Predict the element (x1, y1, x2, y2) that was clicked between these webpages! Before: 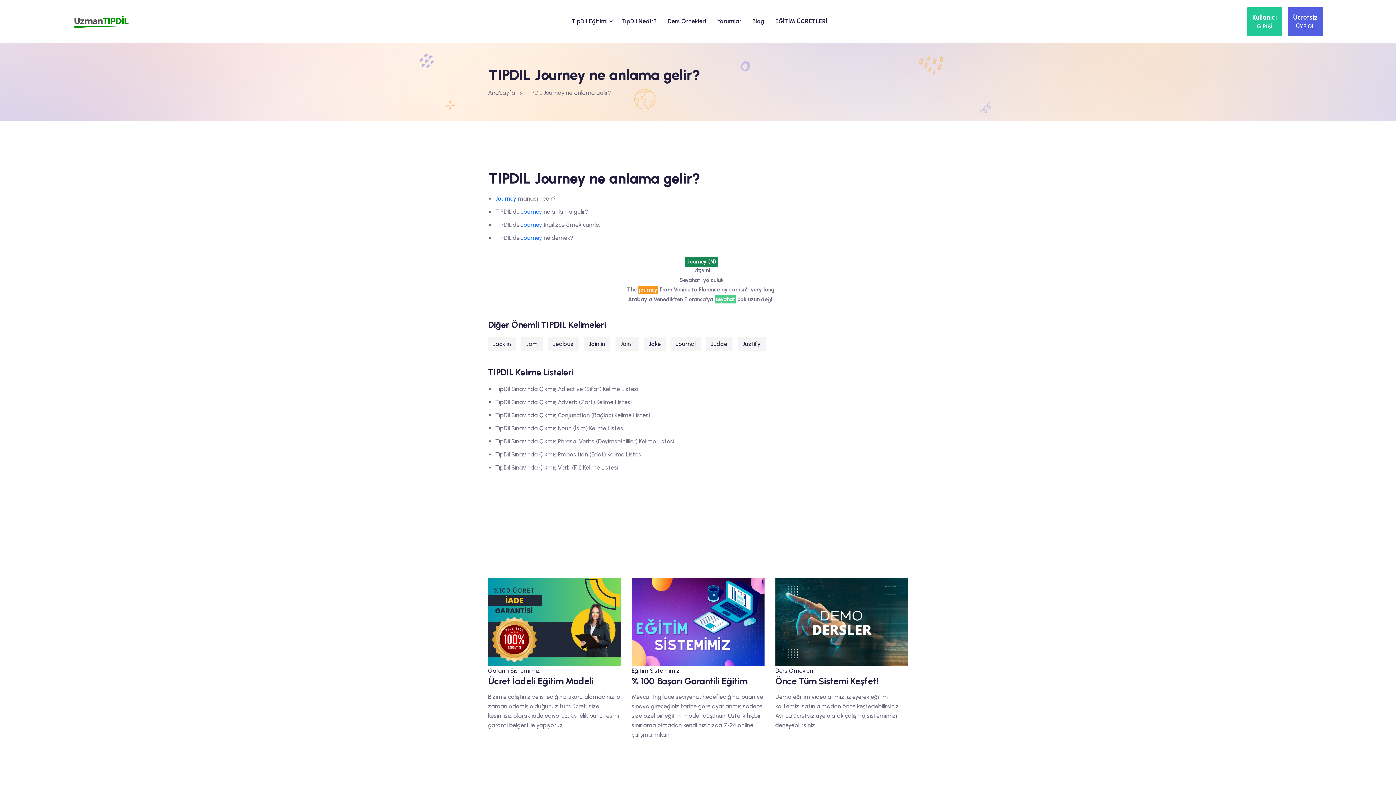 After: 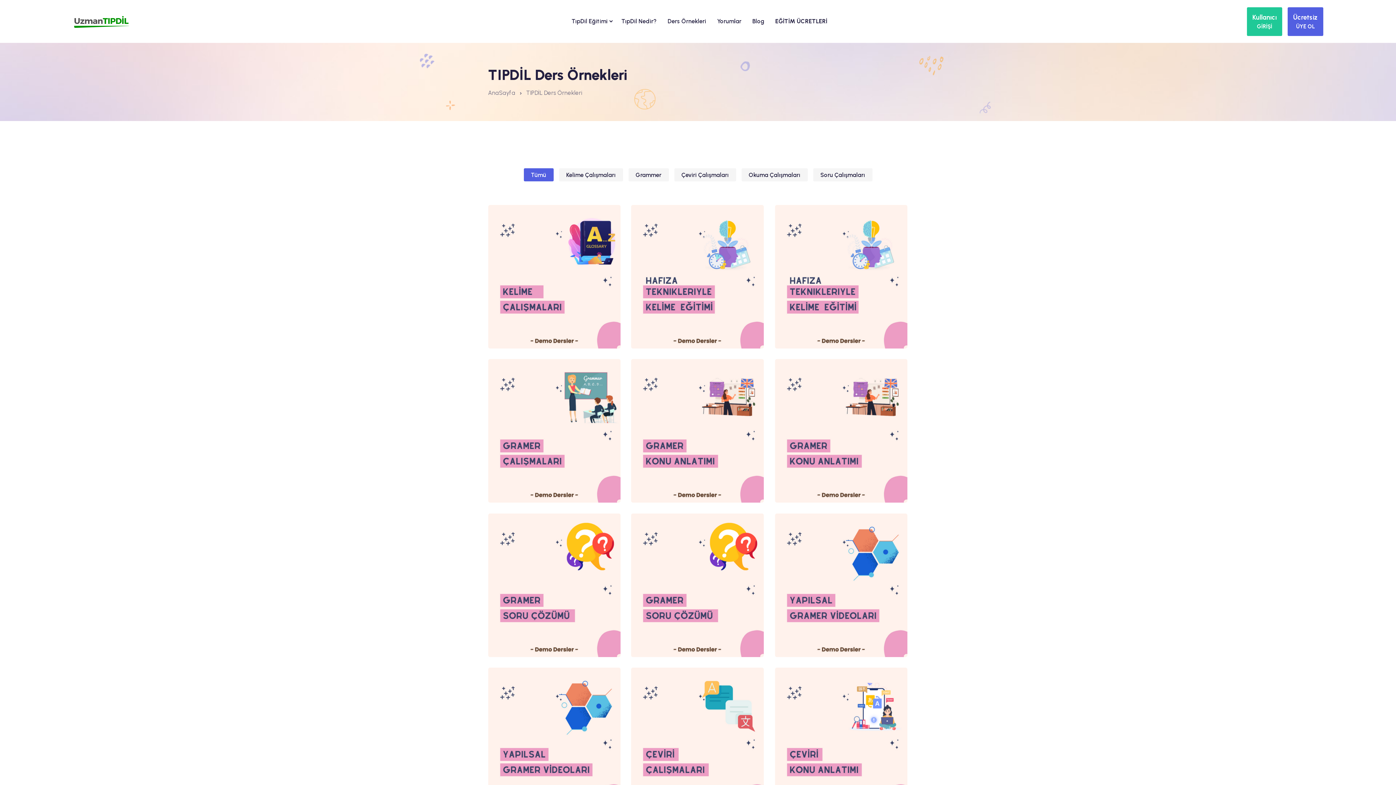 Action: label: Ders Örnekleri bbox: (775, 667, 813, 674)